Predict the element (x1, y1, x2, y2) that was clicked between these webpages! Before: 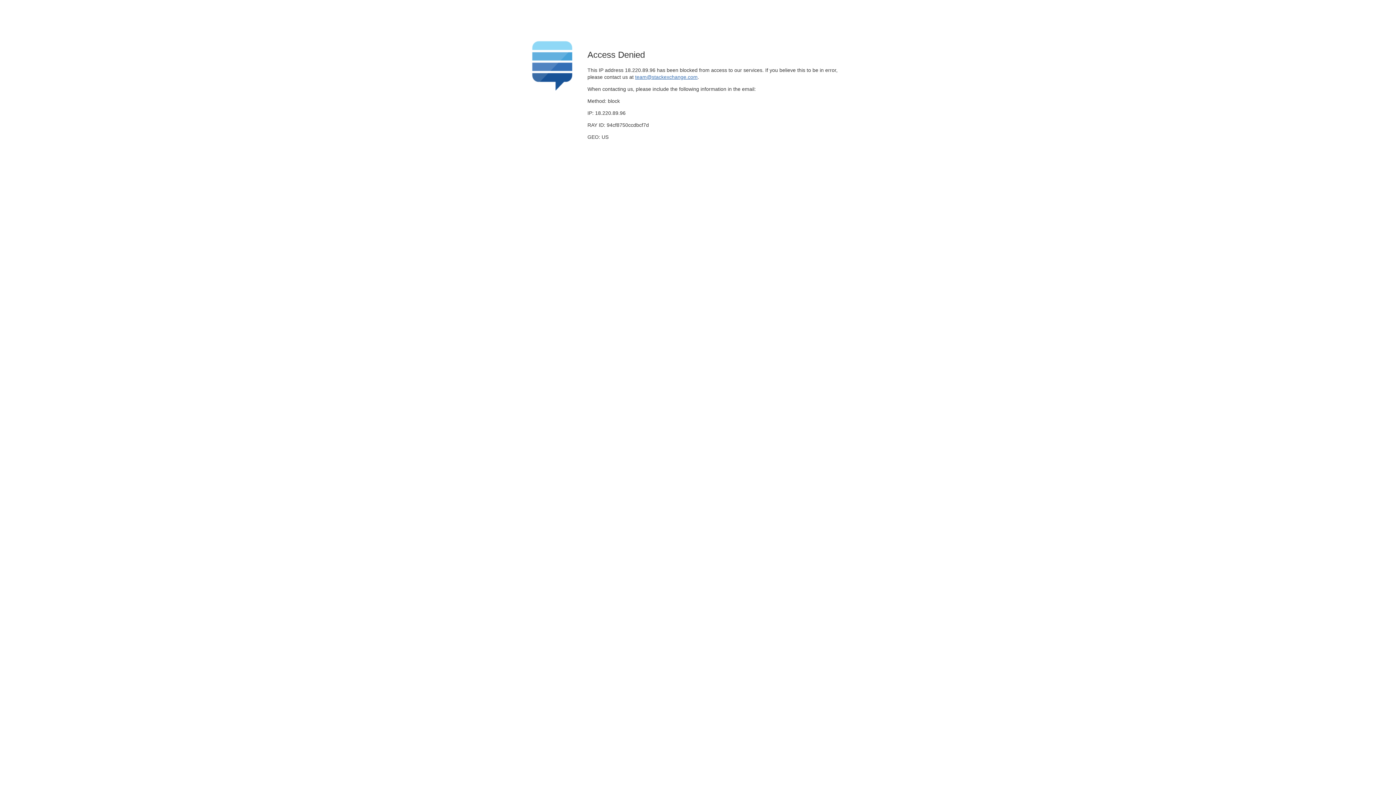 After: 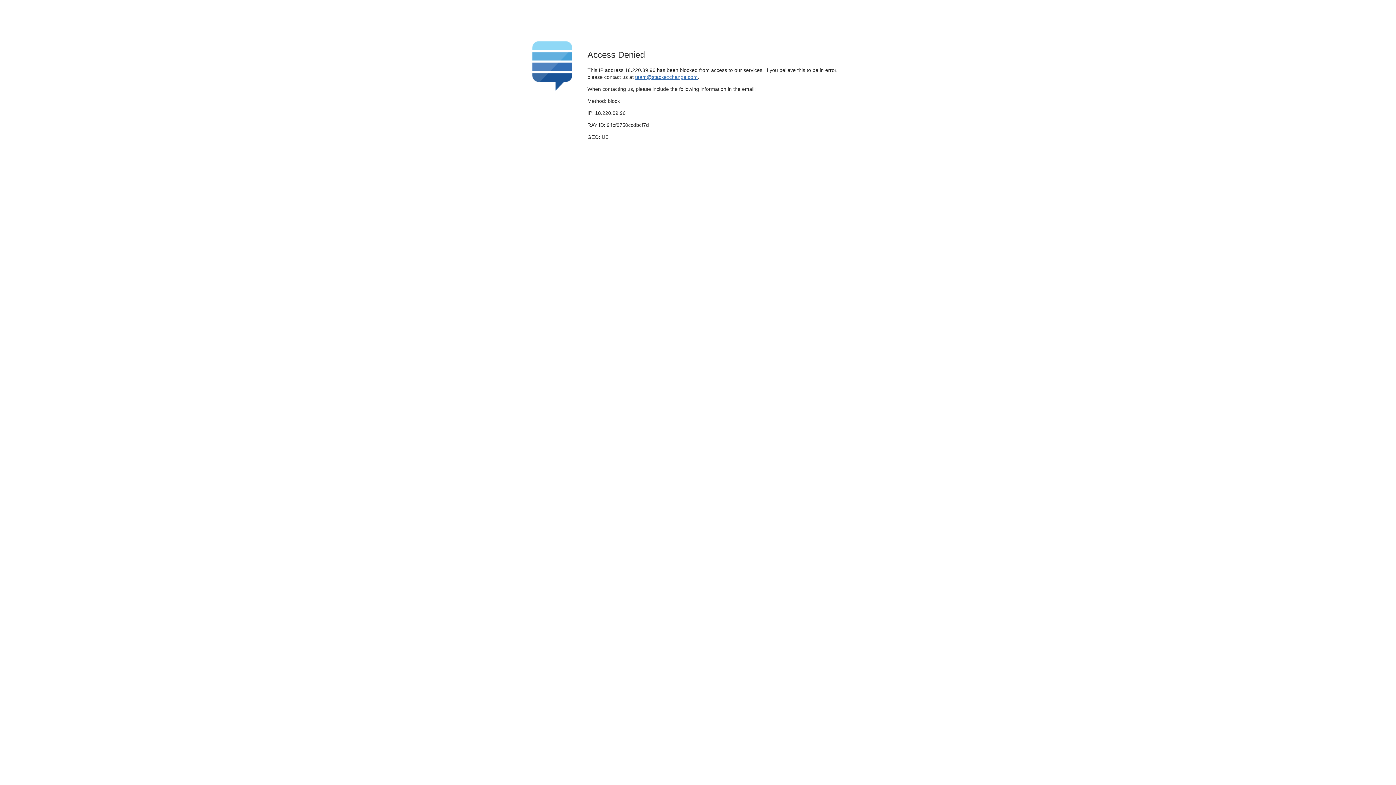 Action: label: team@stackexchange.com bbox: (635, 74, 697, 79)